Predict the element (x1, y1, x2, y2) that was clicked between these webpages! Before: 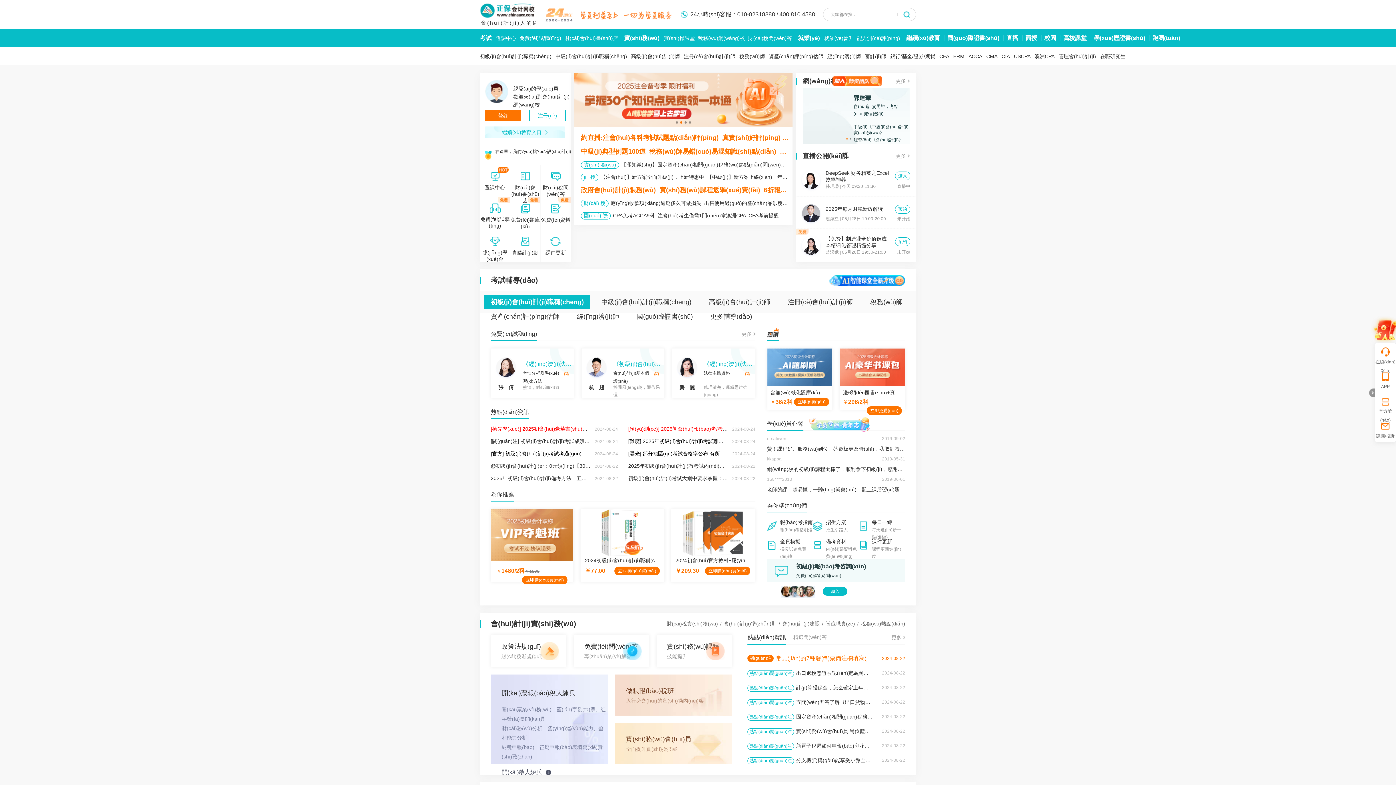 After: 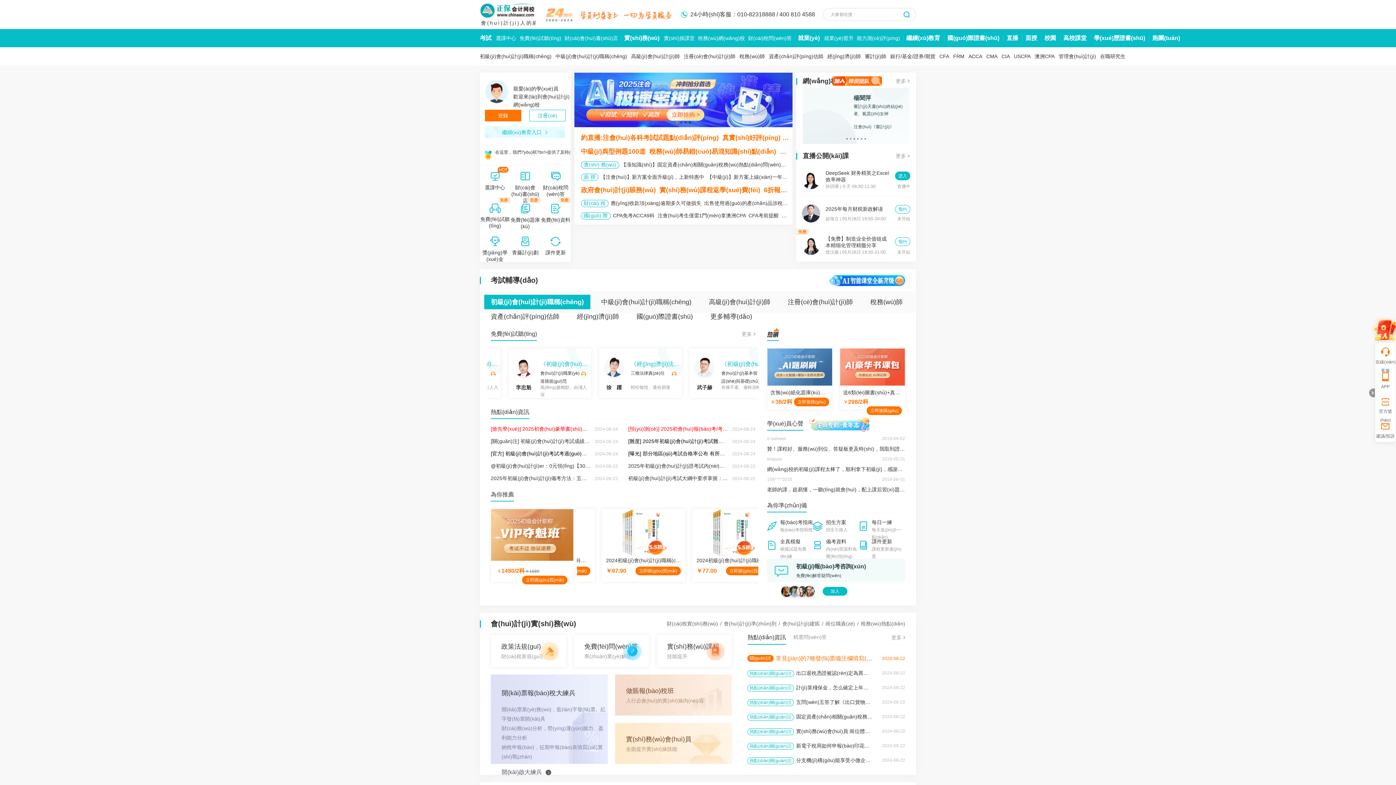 Action: label: 进入 bbox: (895, 171, 910, 180)